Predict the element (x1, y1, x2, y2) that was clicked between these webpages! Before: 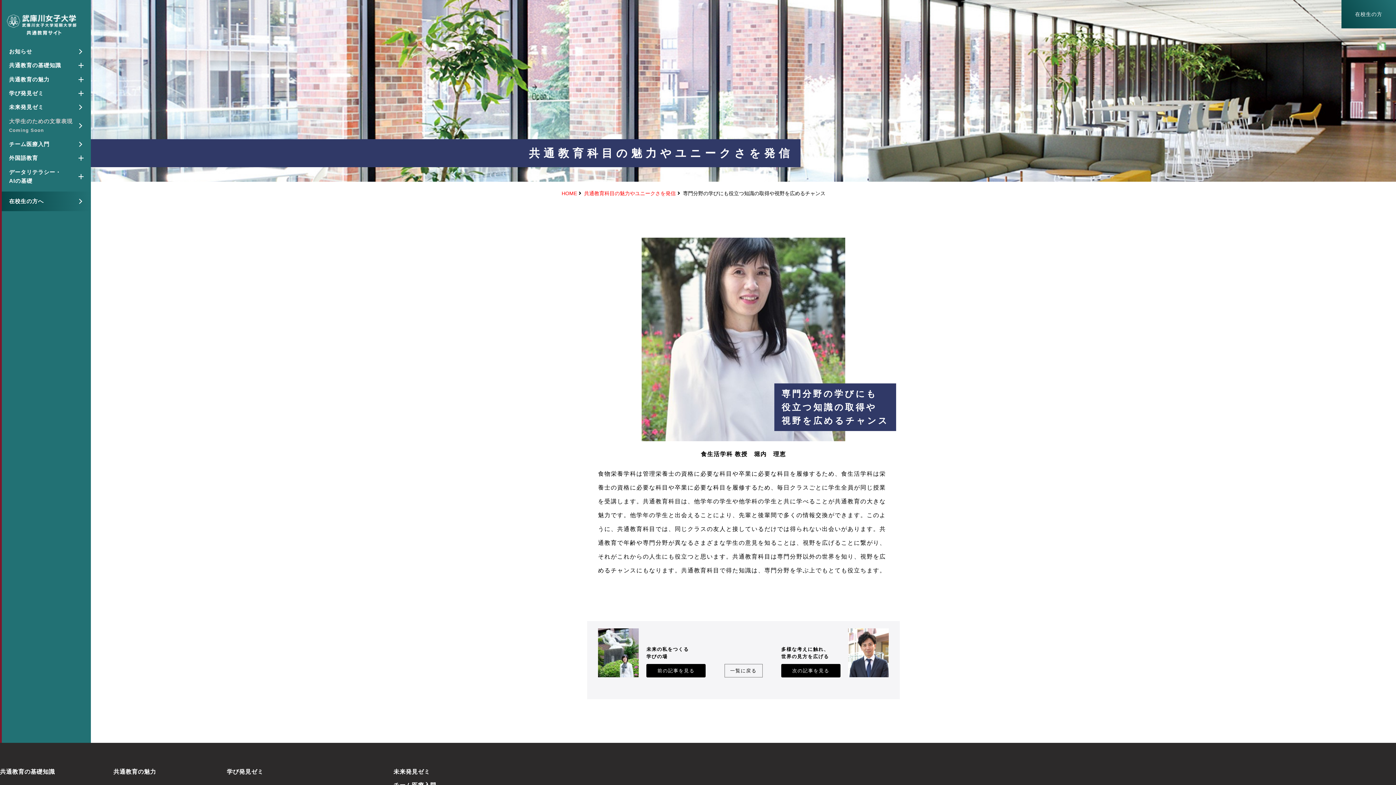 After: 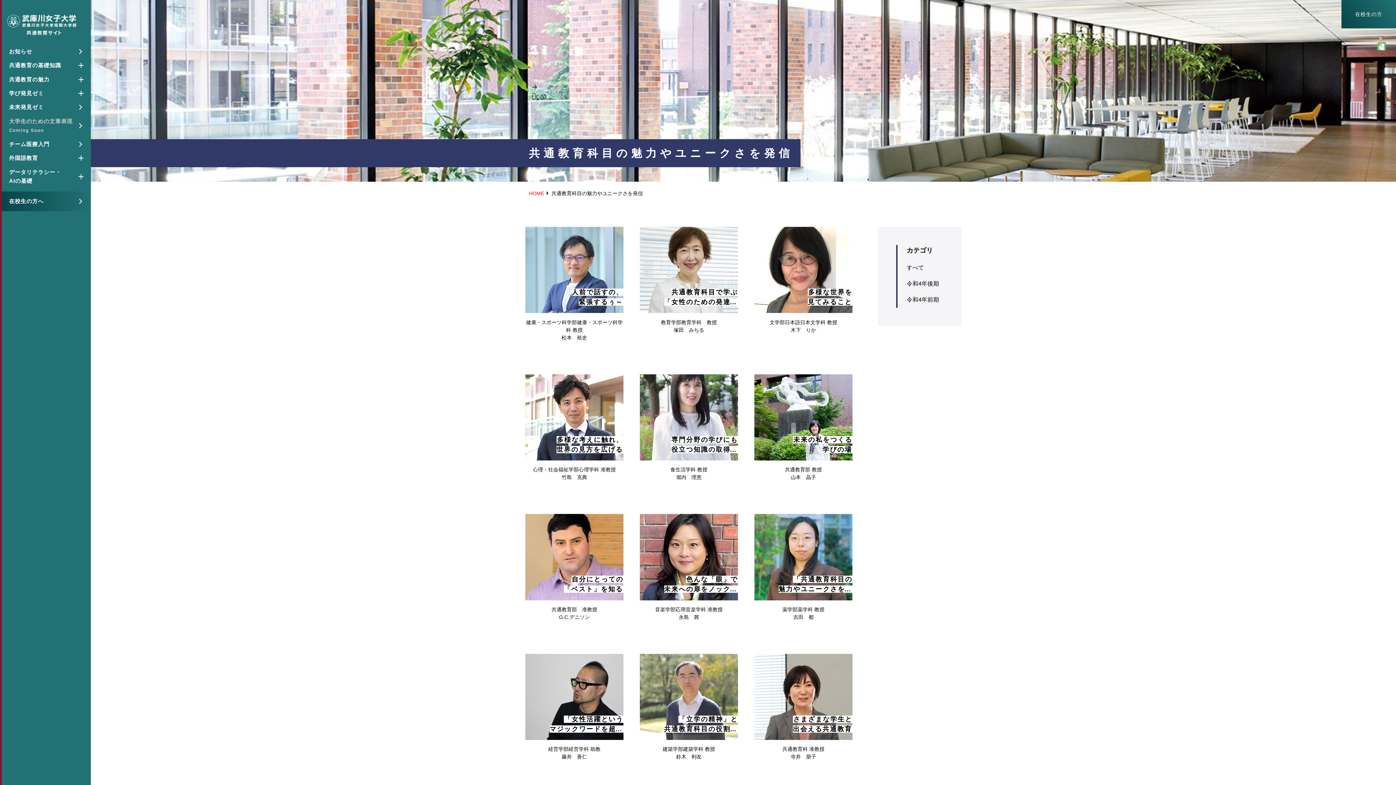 Action: label: 一覧に戻る bbox: (724, 664, 762, 677)